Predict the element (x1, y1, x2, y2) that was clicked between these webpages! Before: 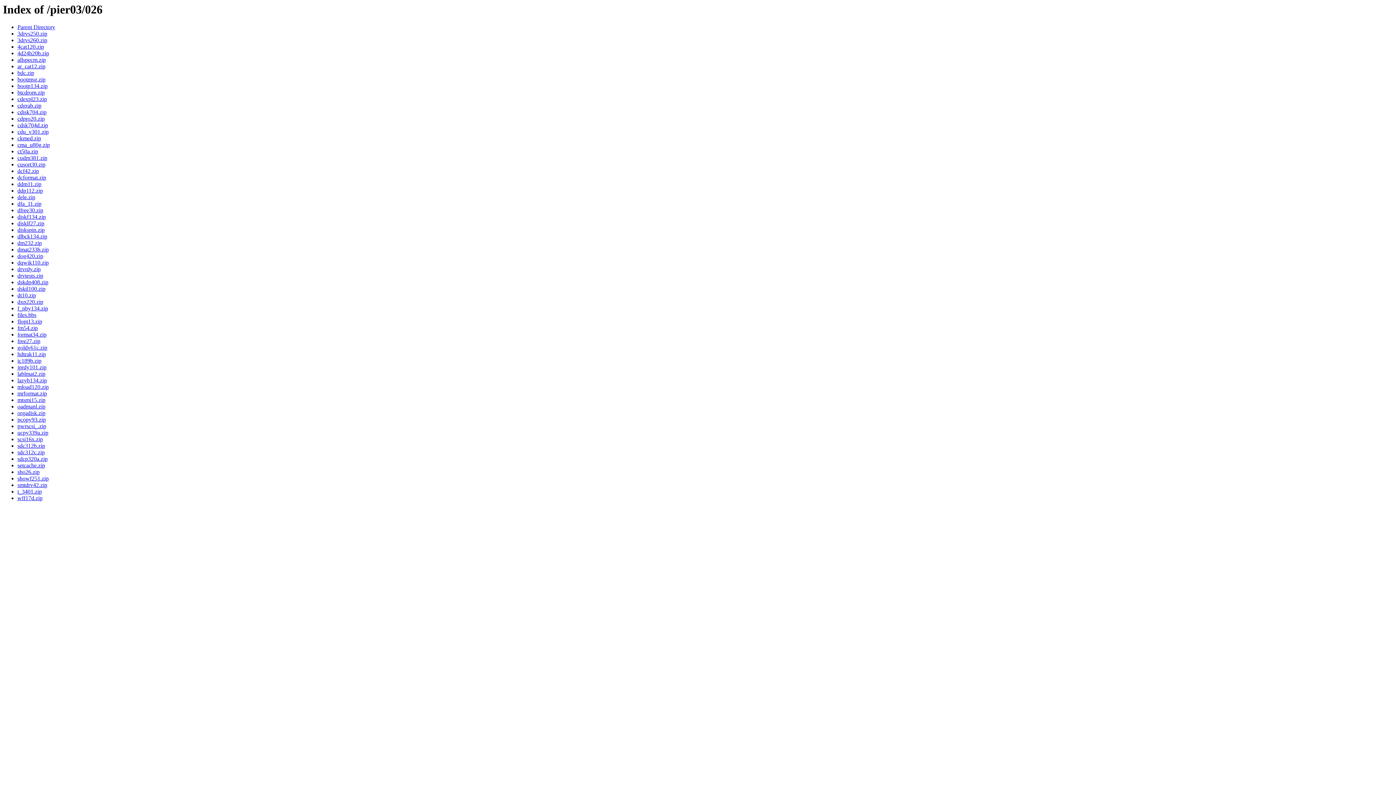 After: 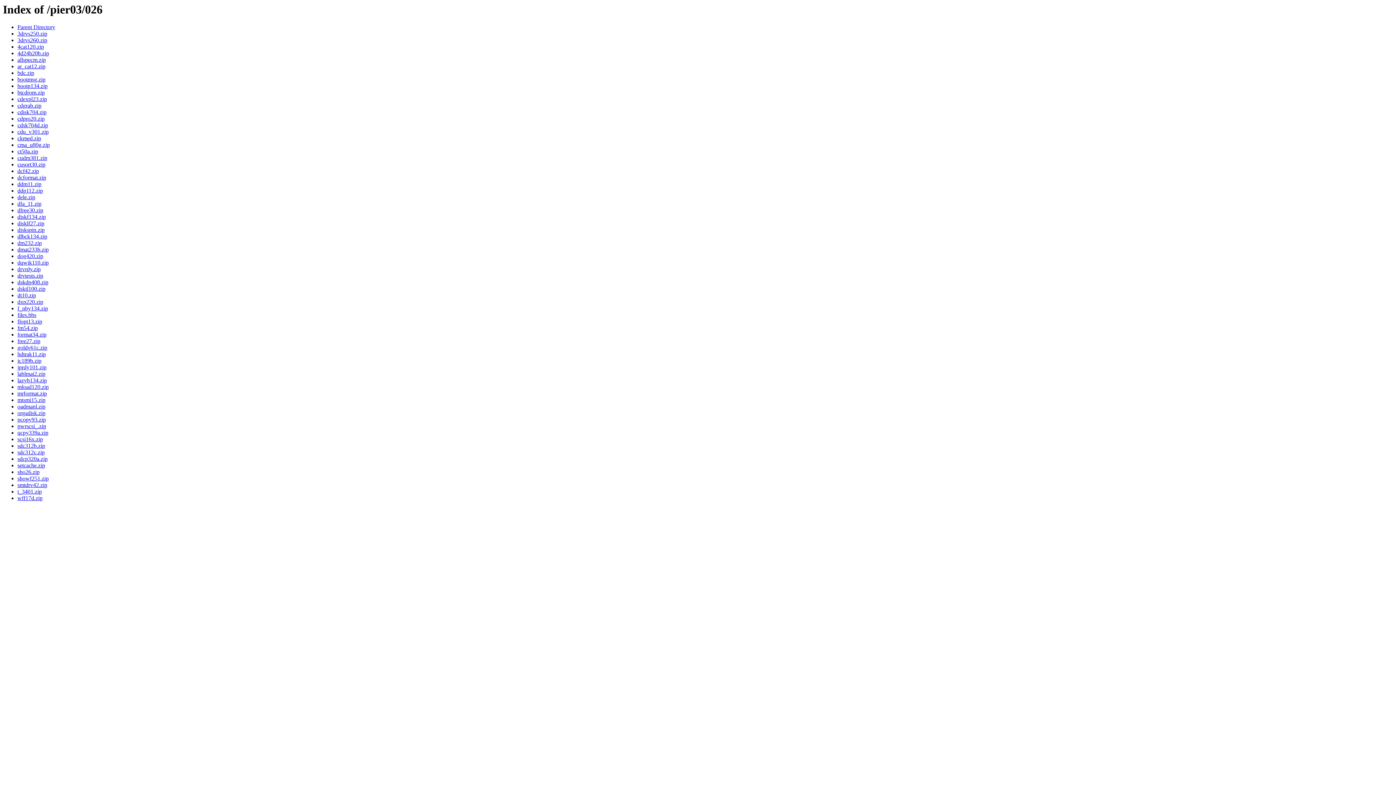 Action: label: ic189b.zip bbox: (17, 357, 41, 364)